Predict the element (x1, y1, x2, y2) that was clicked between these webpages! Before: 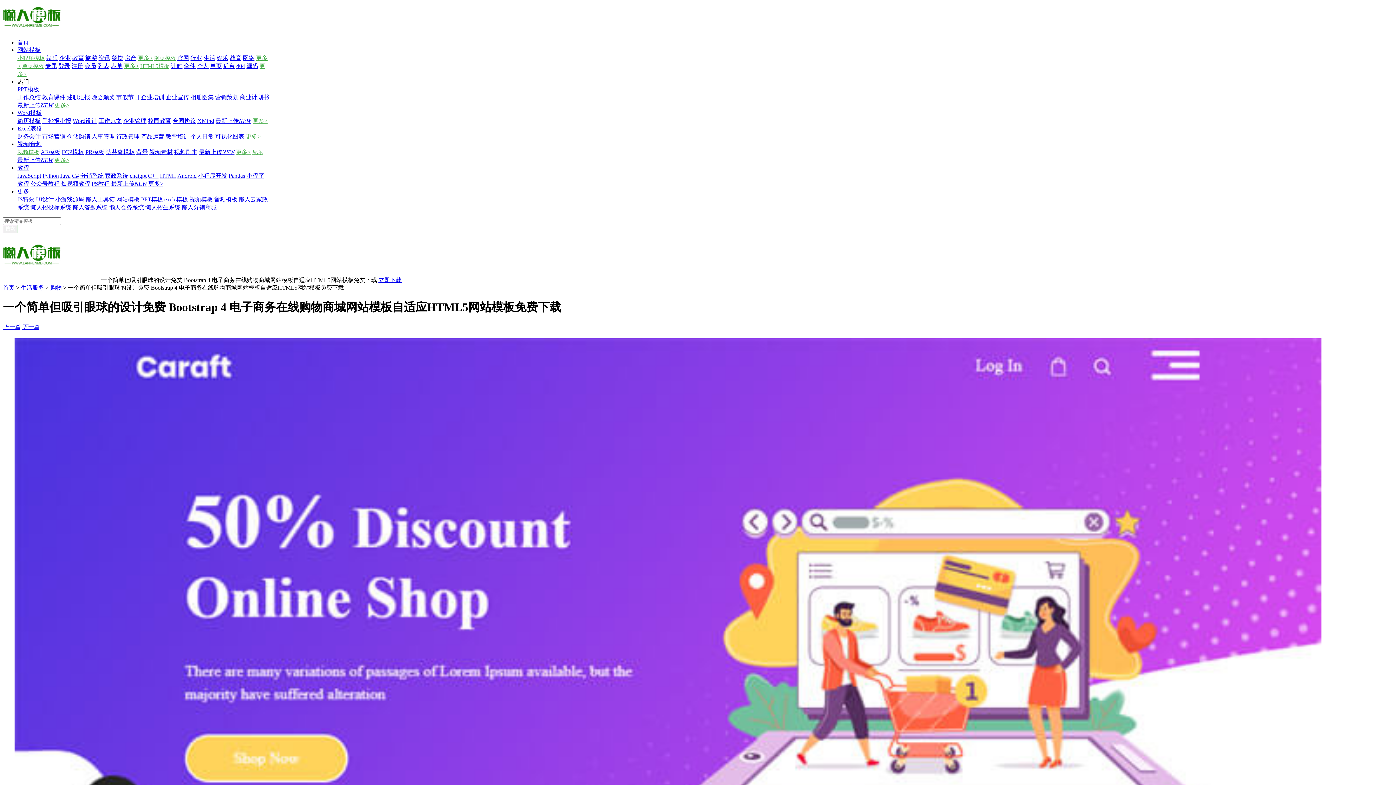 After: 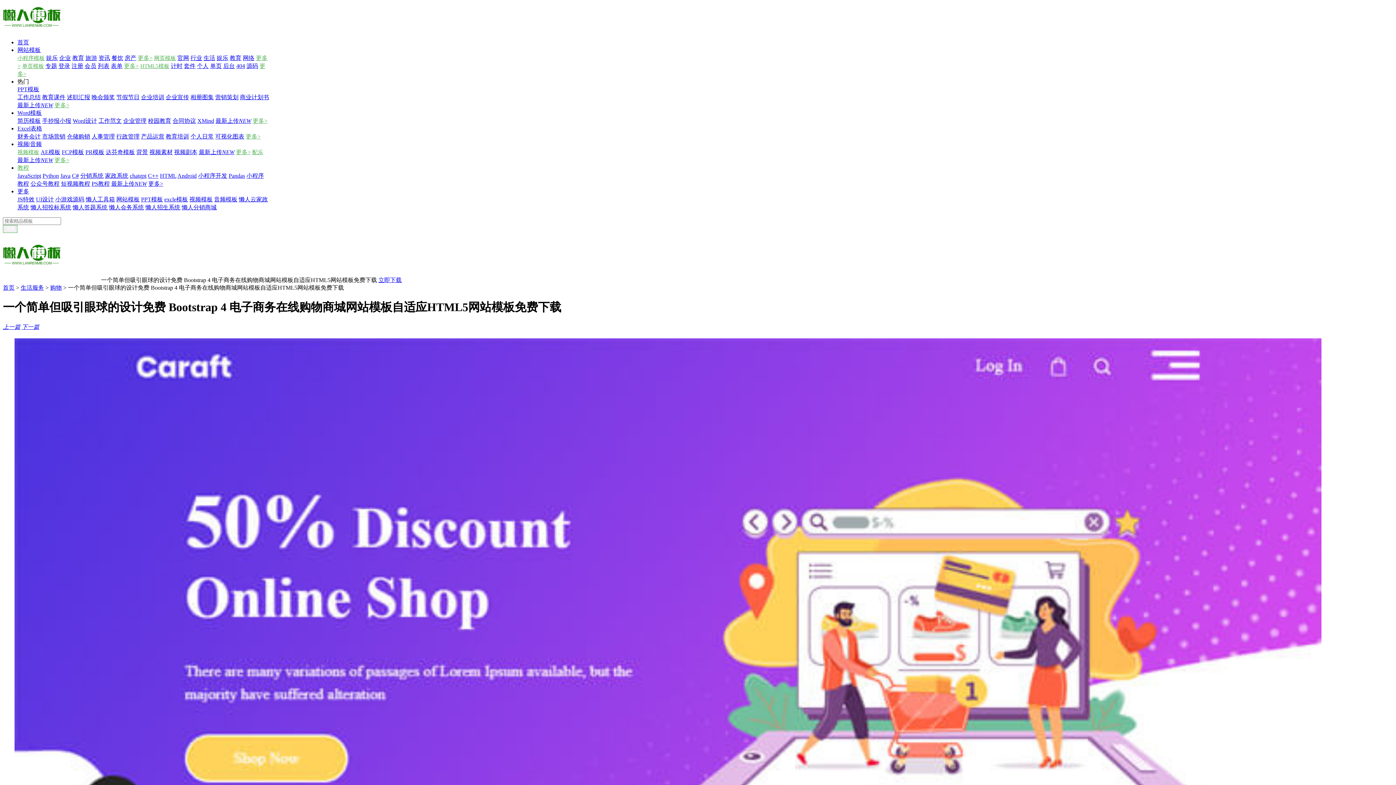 Action: label: 教程 bbox: (17, 164, 29, 170)